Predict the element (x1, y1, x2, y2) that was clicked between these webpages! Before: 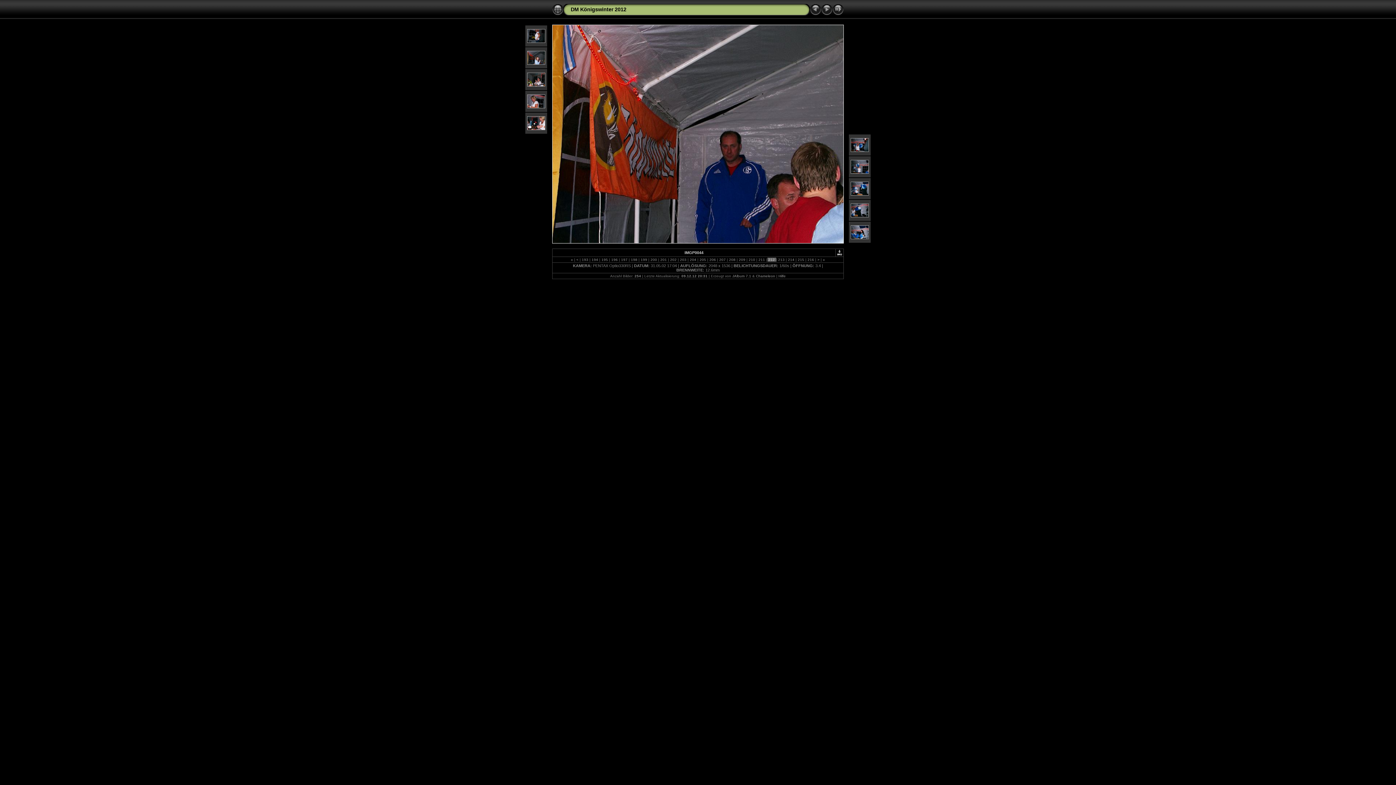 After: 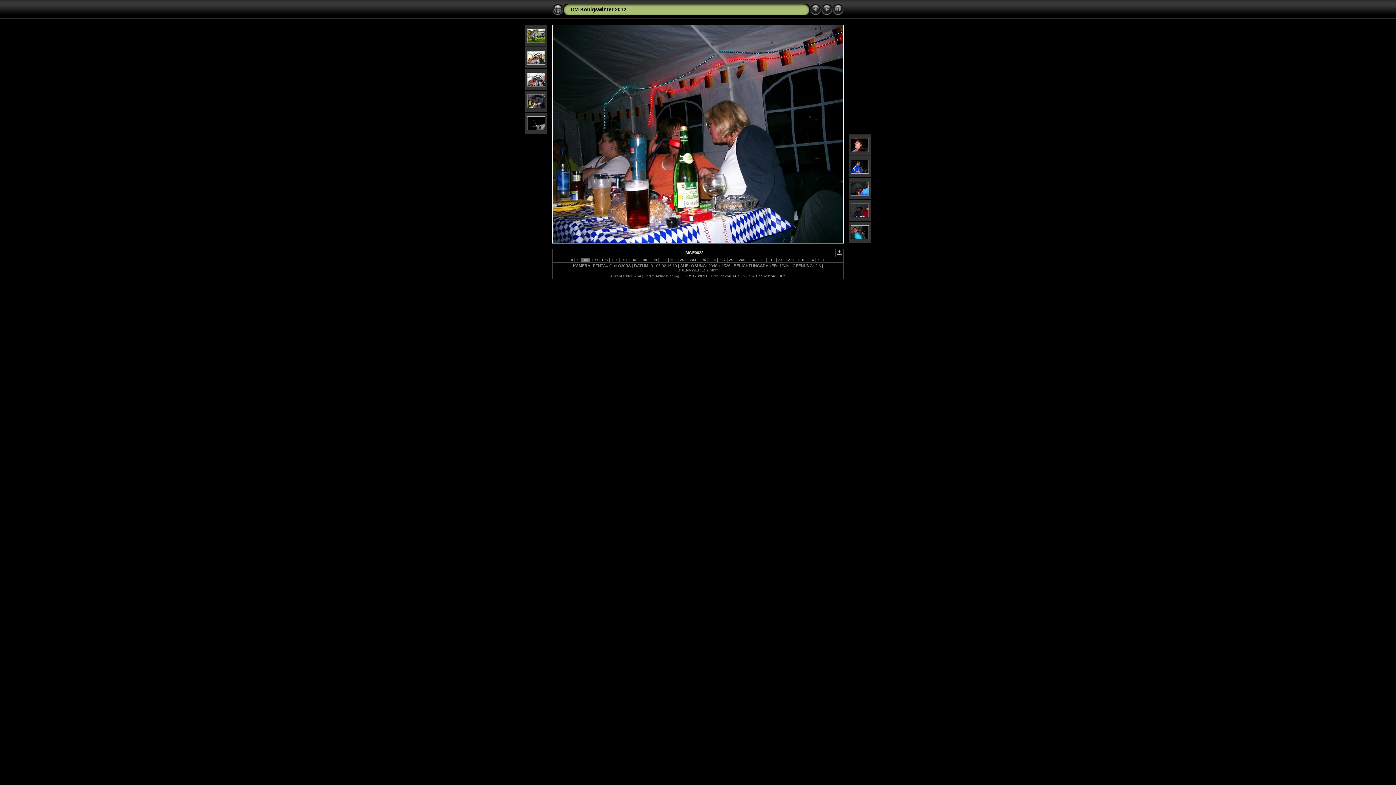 Action: label:  193  bbox: (580, 257, 589, 261)